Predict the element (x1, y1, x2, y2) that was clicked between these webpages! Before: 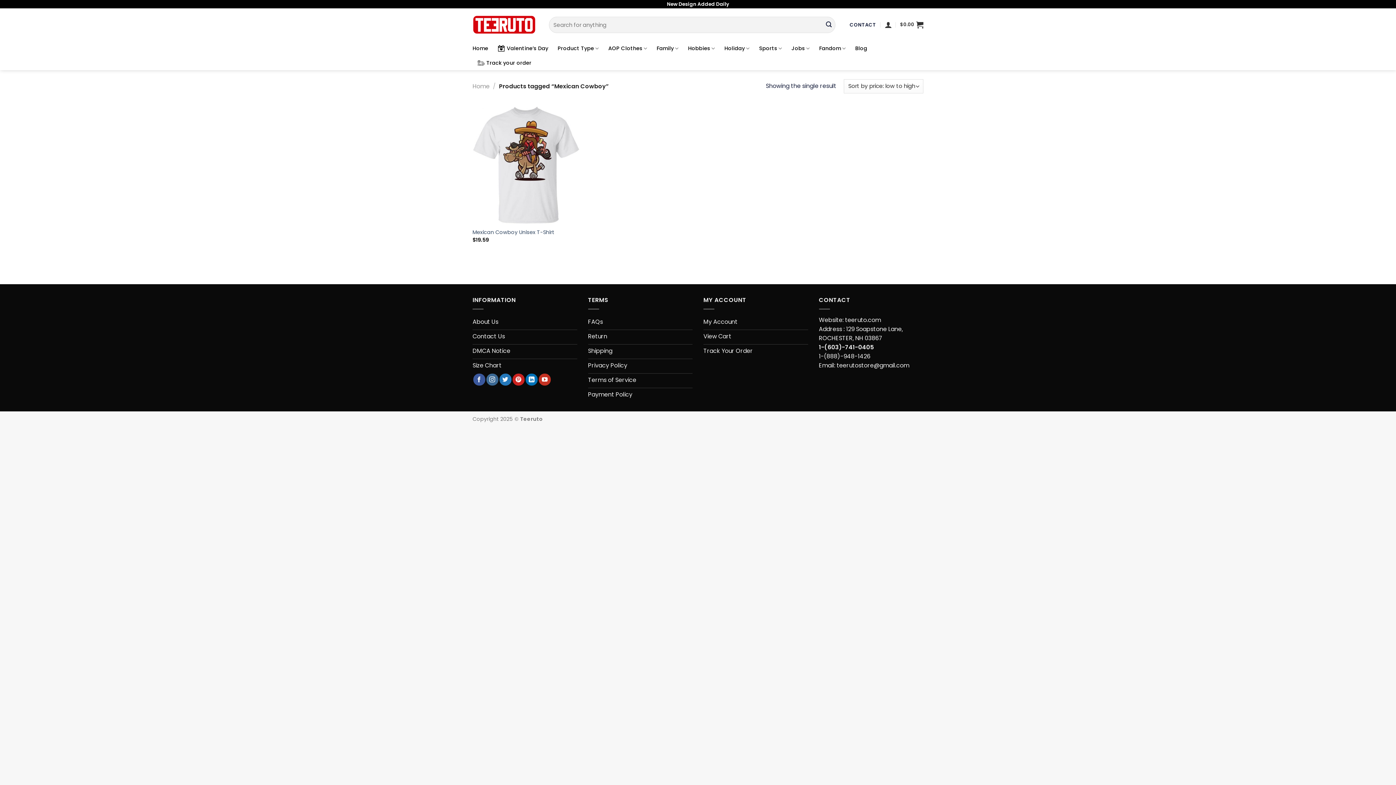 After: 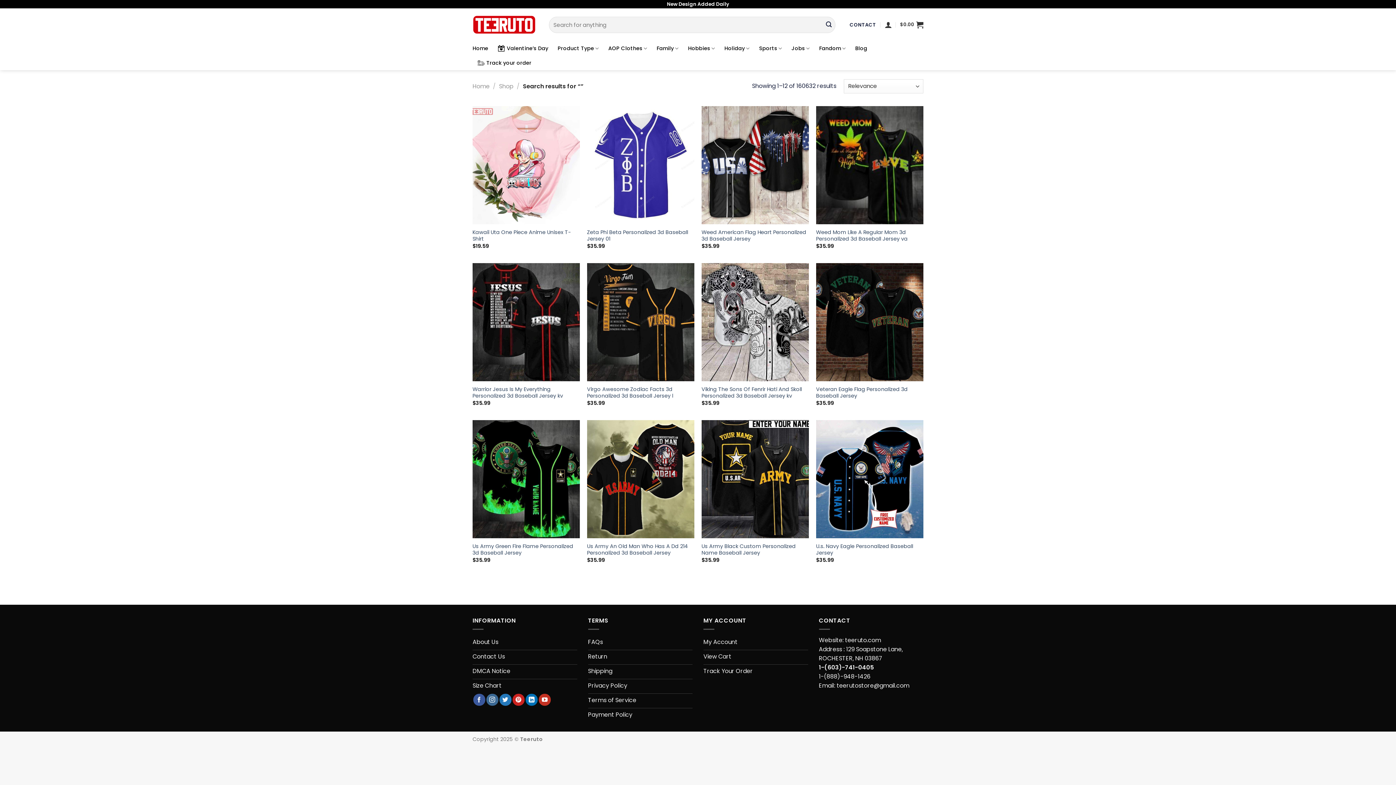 Action: label: Submit bbox: (822, 18, 835, 30)